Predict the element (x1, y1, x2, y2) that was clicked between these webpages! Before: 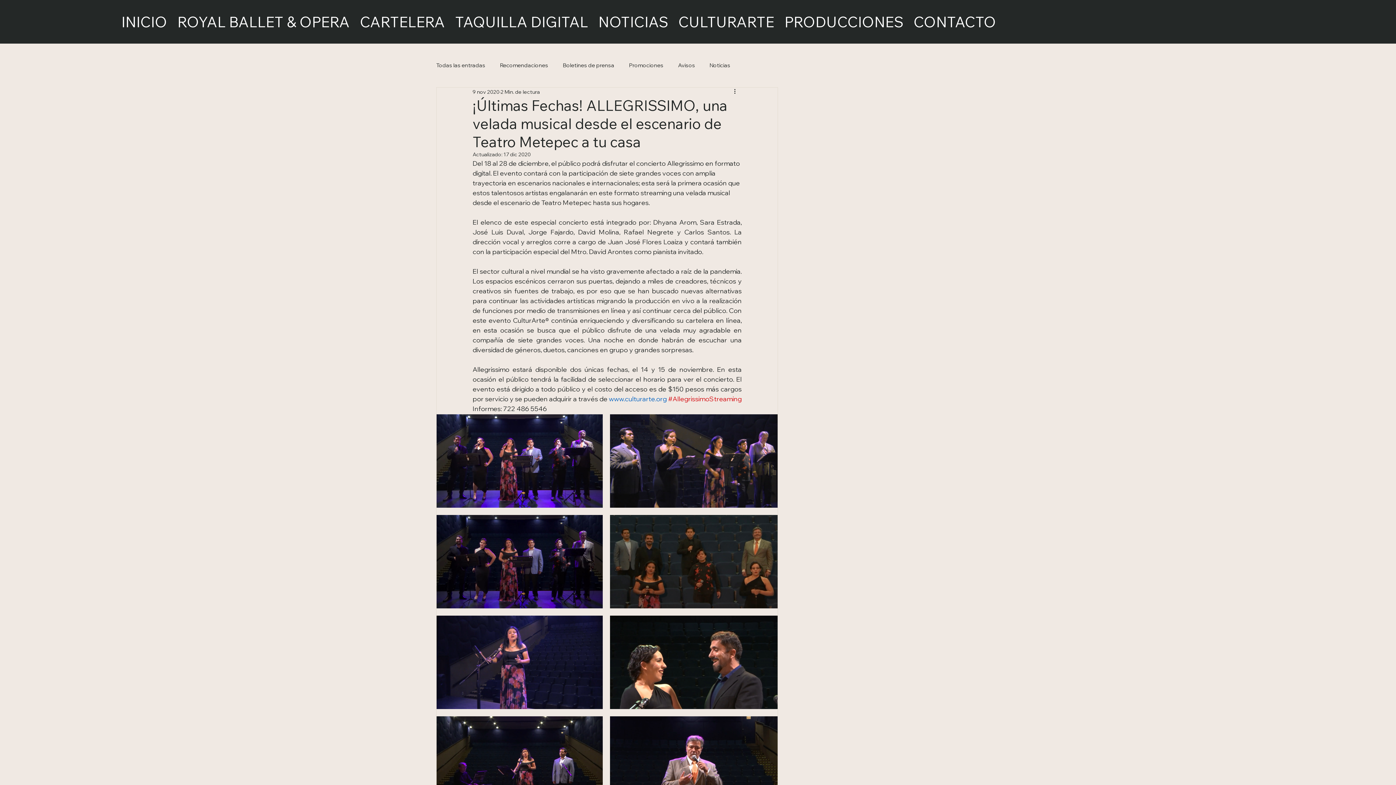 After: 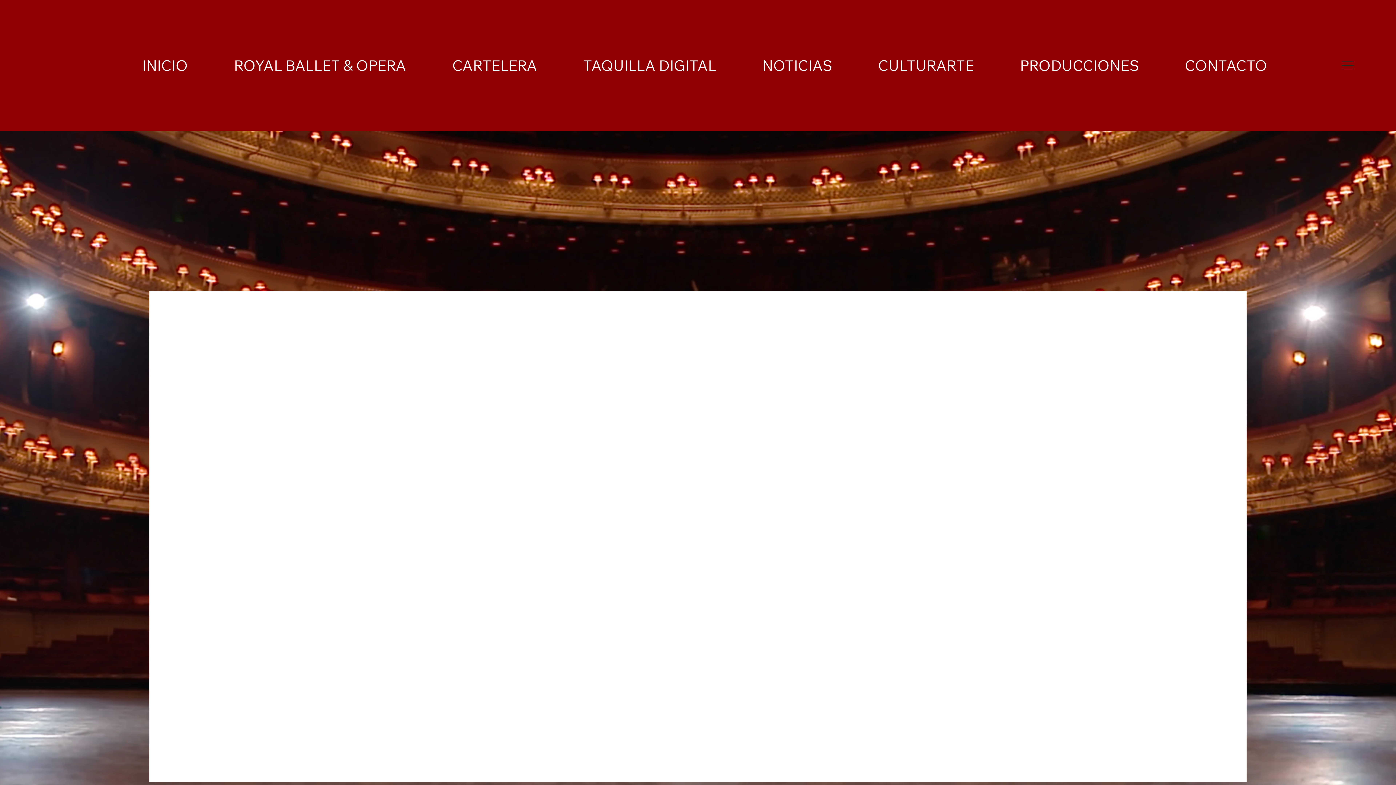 Action: bbox: (674, 9, 778, 34) label: CULTURARTE